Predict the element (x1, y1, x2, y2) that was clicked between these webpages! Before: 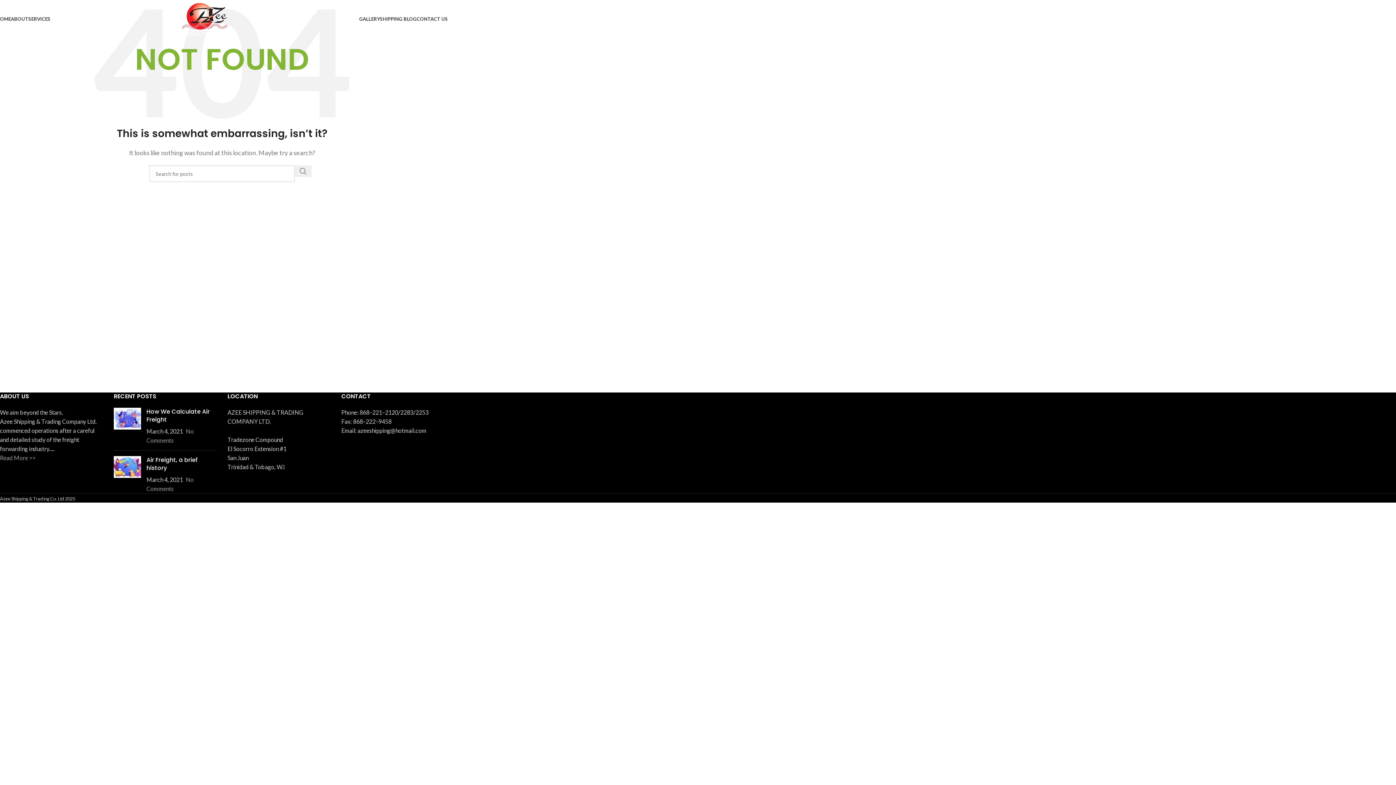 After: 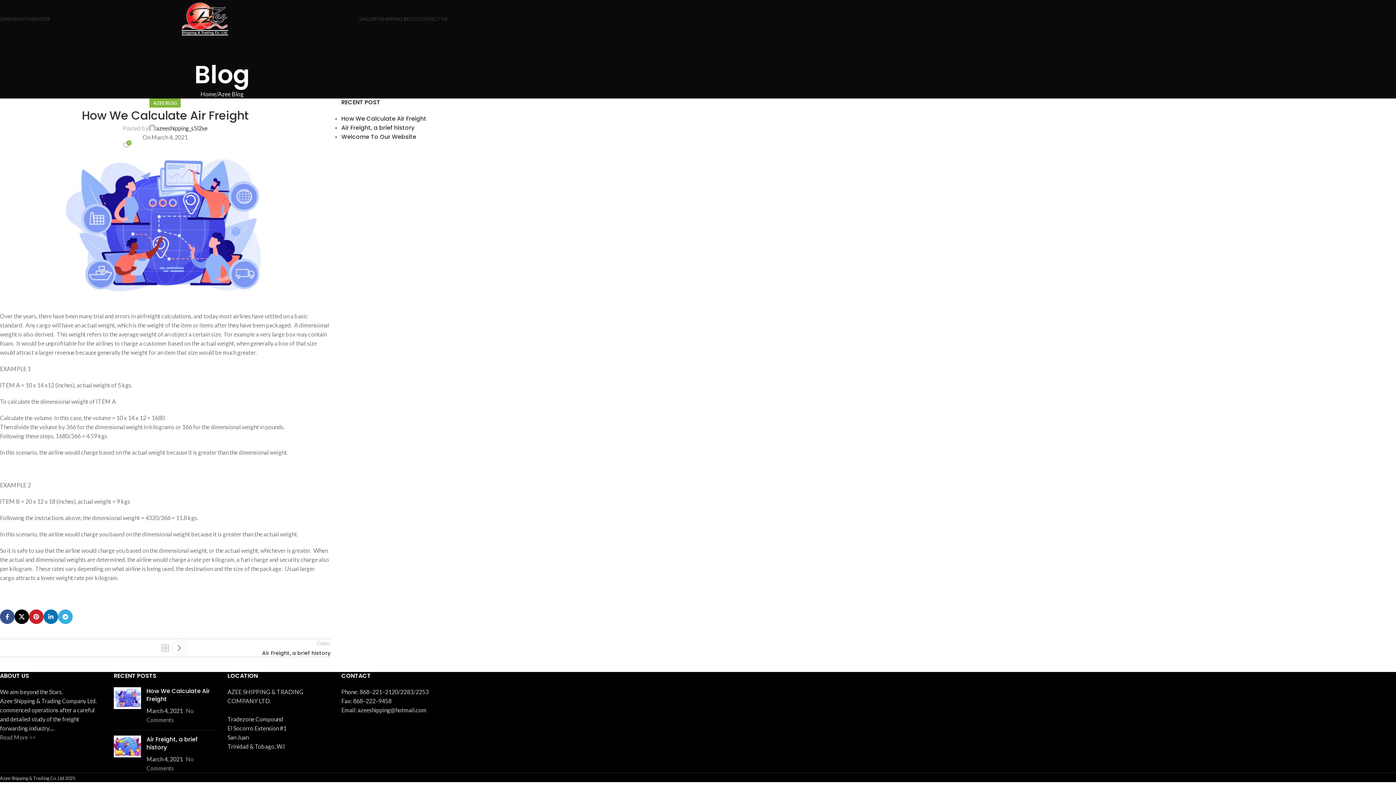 Action: bbox: (146, 407, 209, 424) label: How We Calculate Air Freight